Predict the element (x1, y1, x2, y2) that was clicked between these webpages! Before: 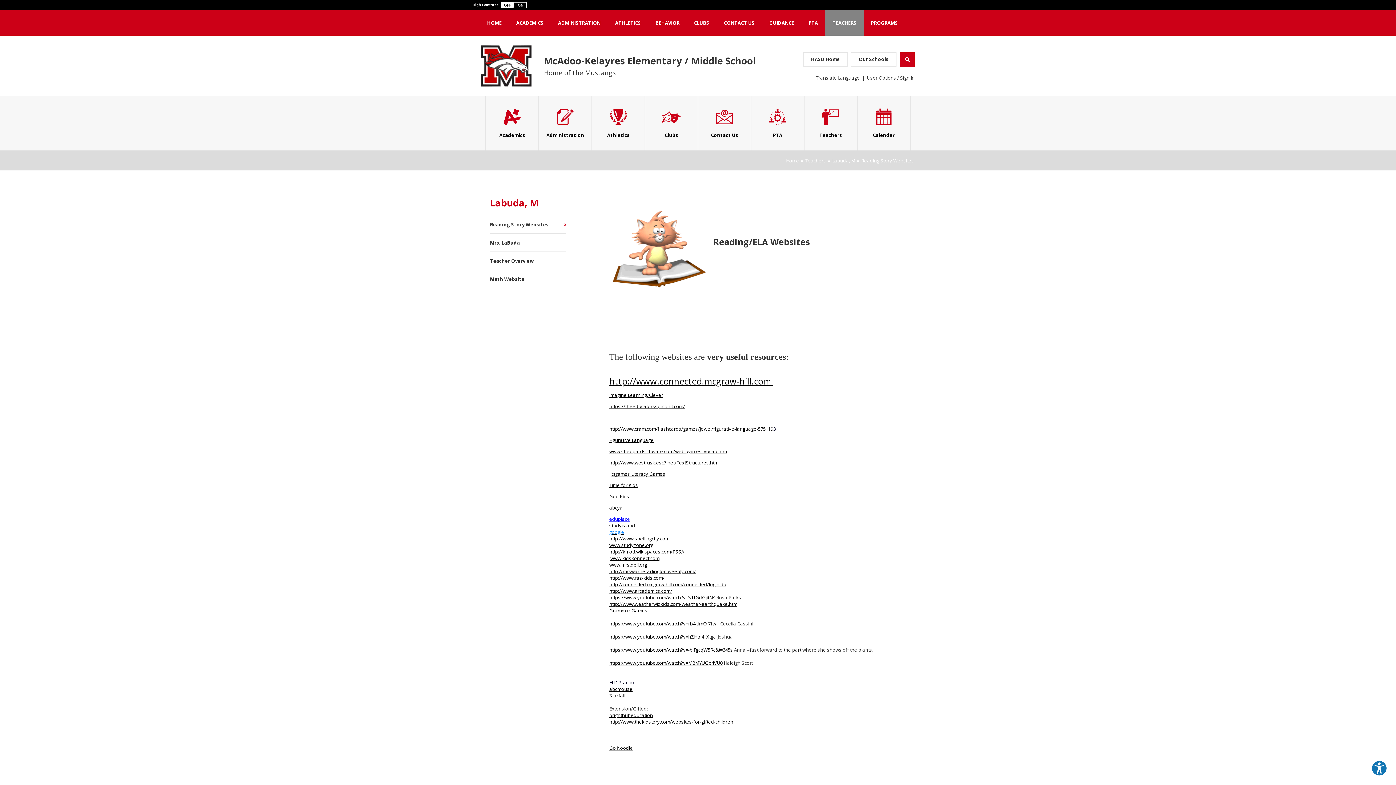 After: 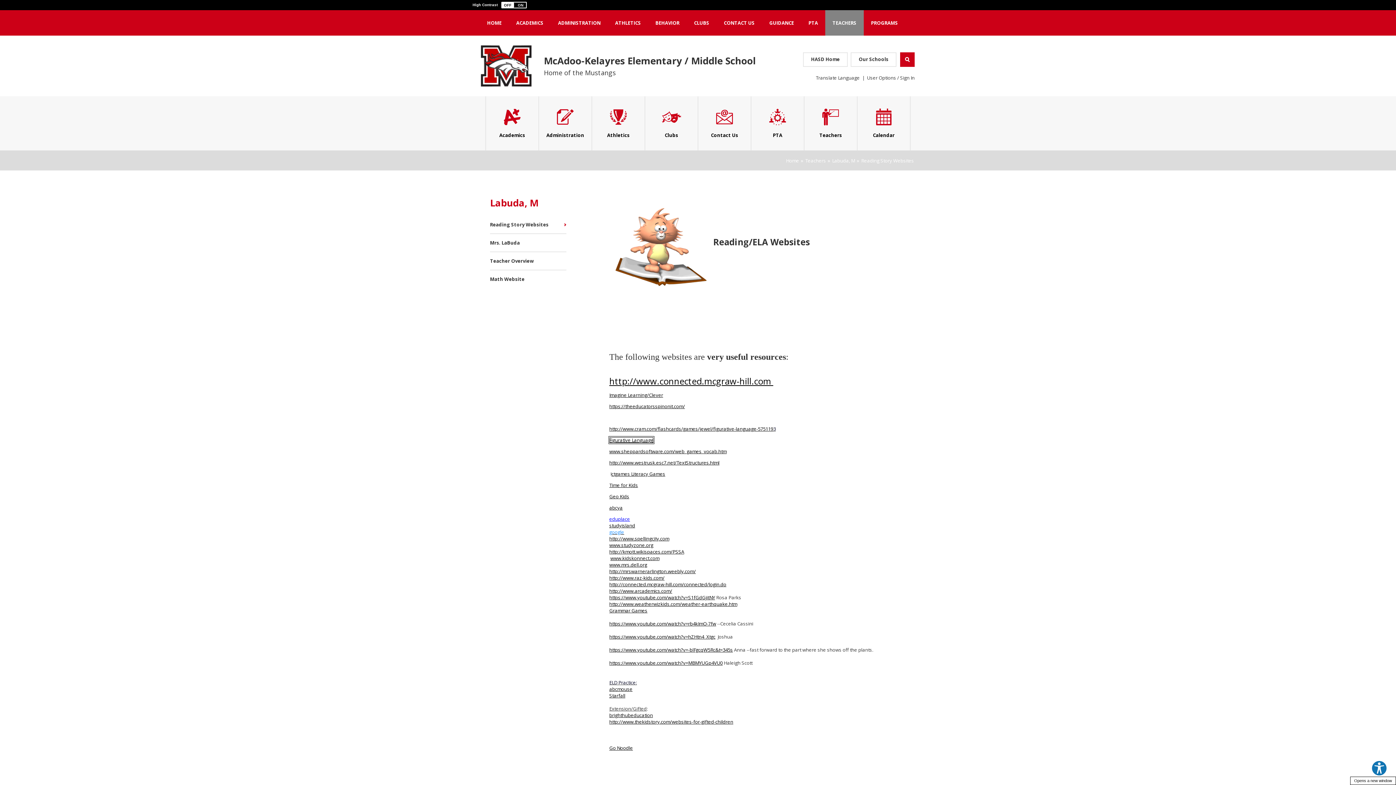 Action: label: Figurative Language - Opens a new window bbox: (609, 437, 653, 443)